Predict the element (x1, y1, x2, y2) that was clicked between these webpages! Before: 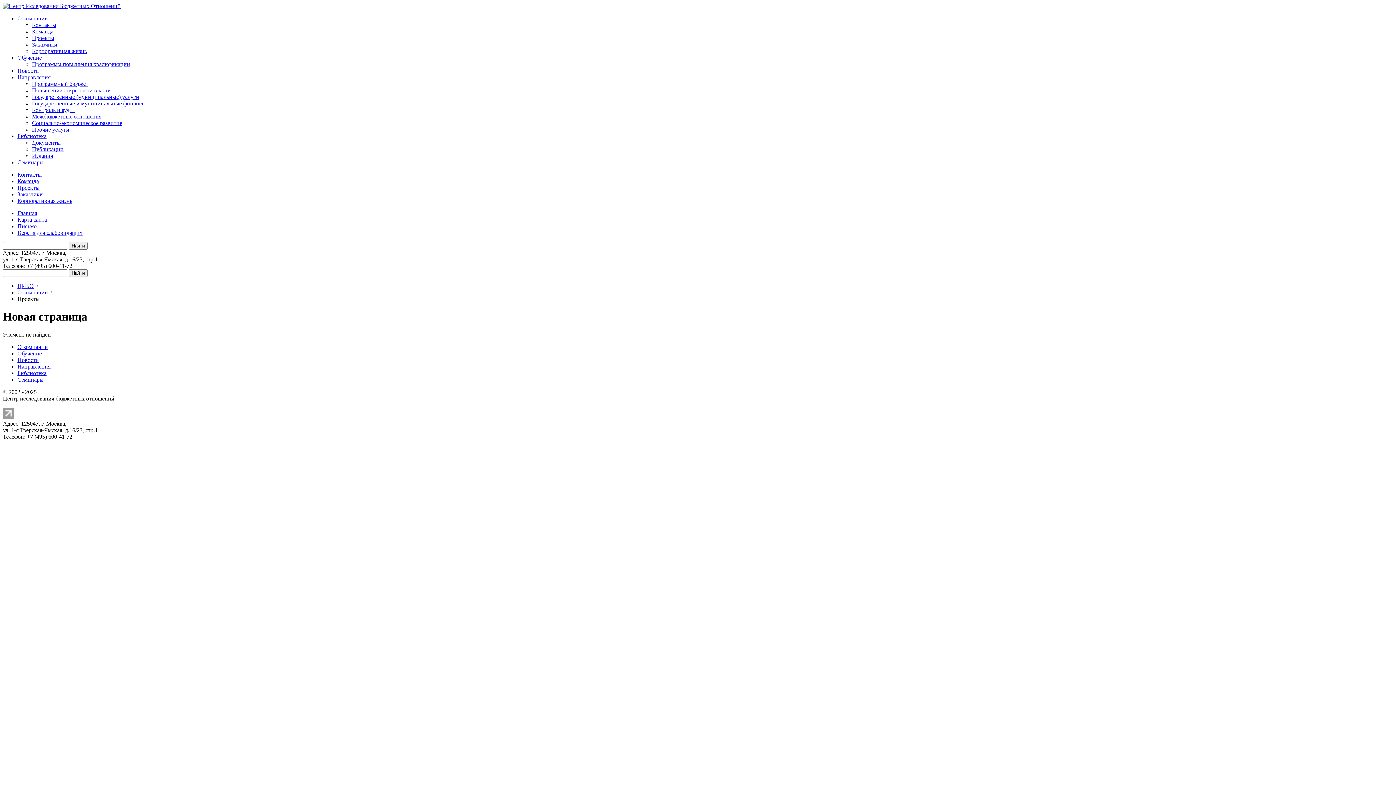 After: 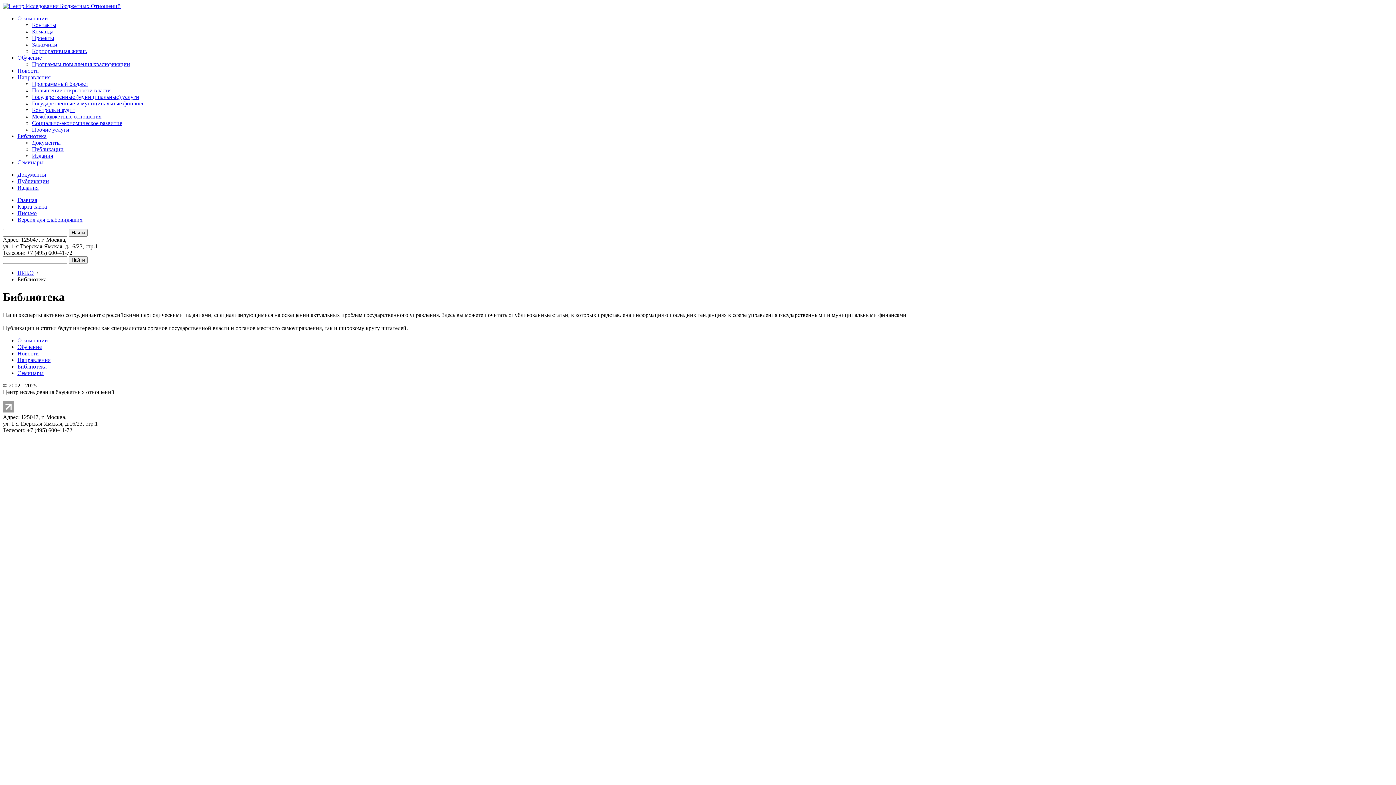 Action: label: Библиотека bbox: (17, 370, 46, 376)